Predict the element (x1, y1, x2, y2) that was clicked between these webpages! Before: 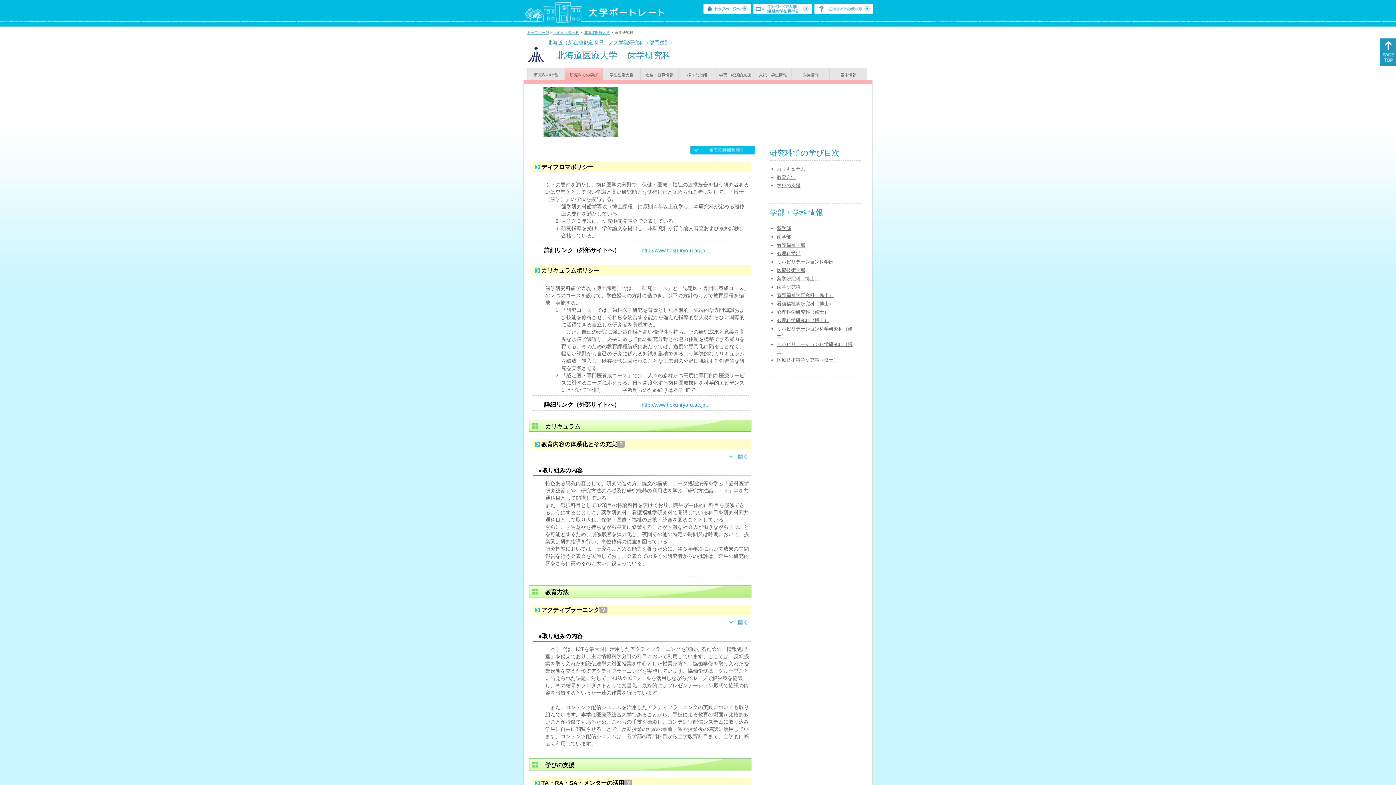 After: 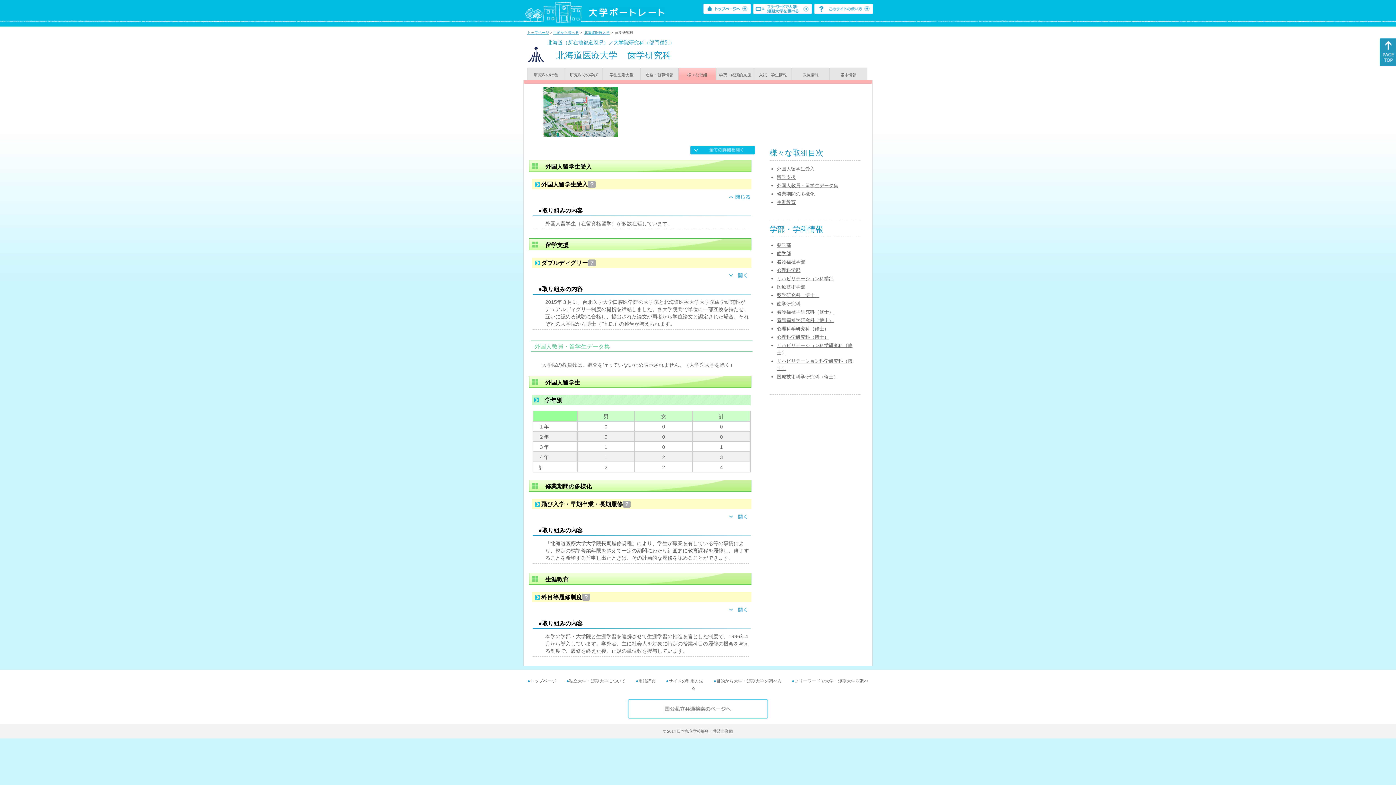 Action: label: 様々な取組 bbox: (678, 67, 716, 80)